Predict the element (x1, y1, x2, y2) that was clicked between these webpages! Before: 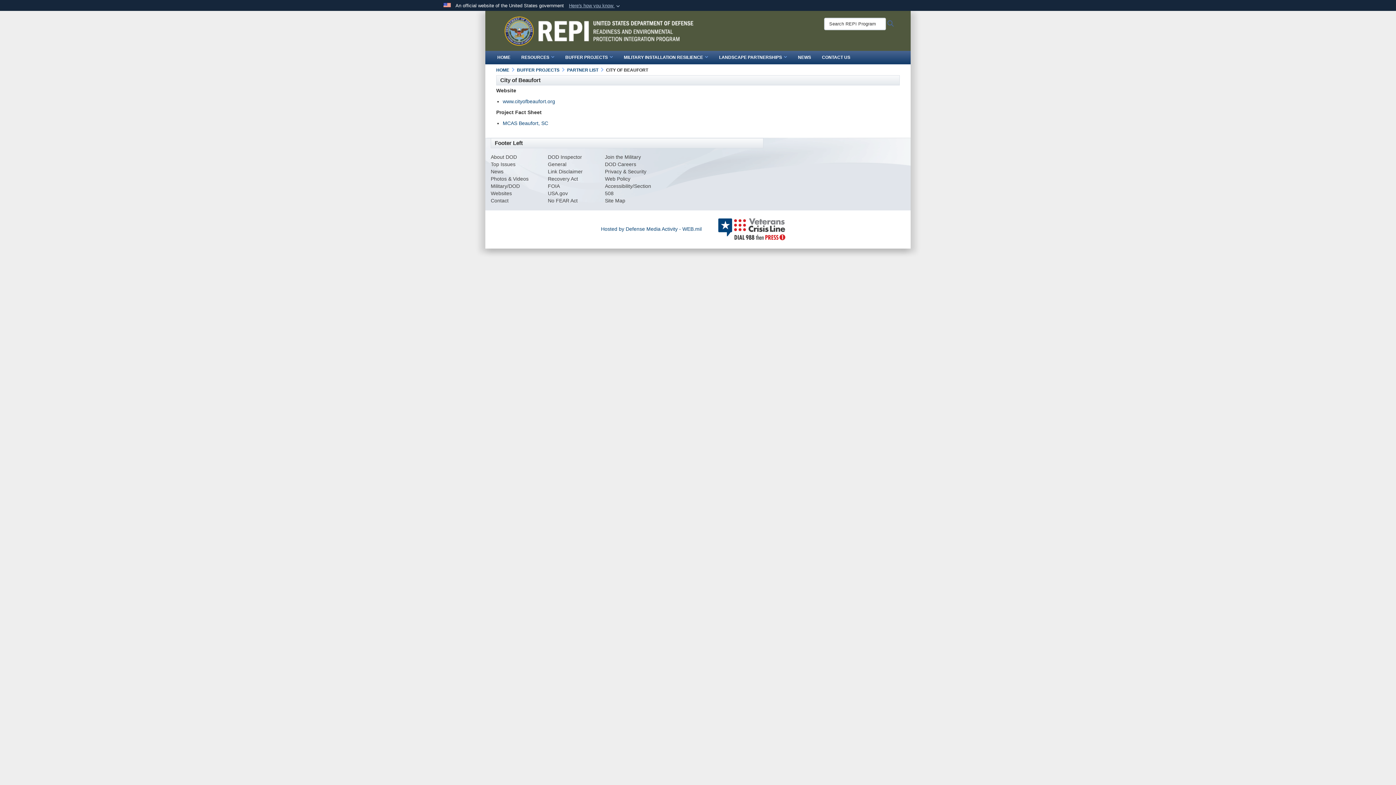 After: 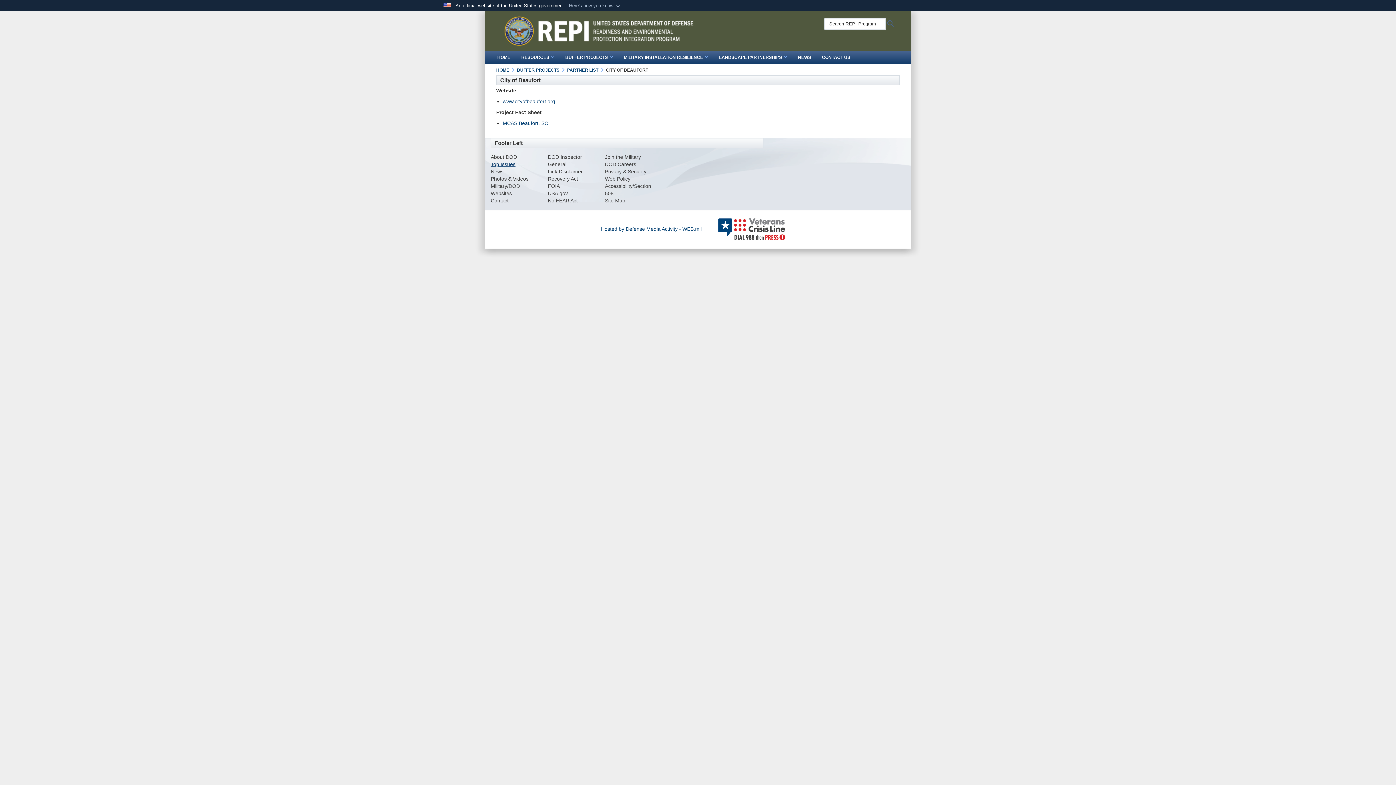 Action: label: Top Issues bbox: (490, 161, 515, 167)